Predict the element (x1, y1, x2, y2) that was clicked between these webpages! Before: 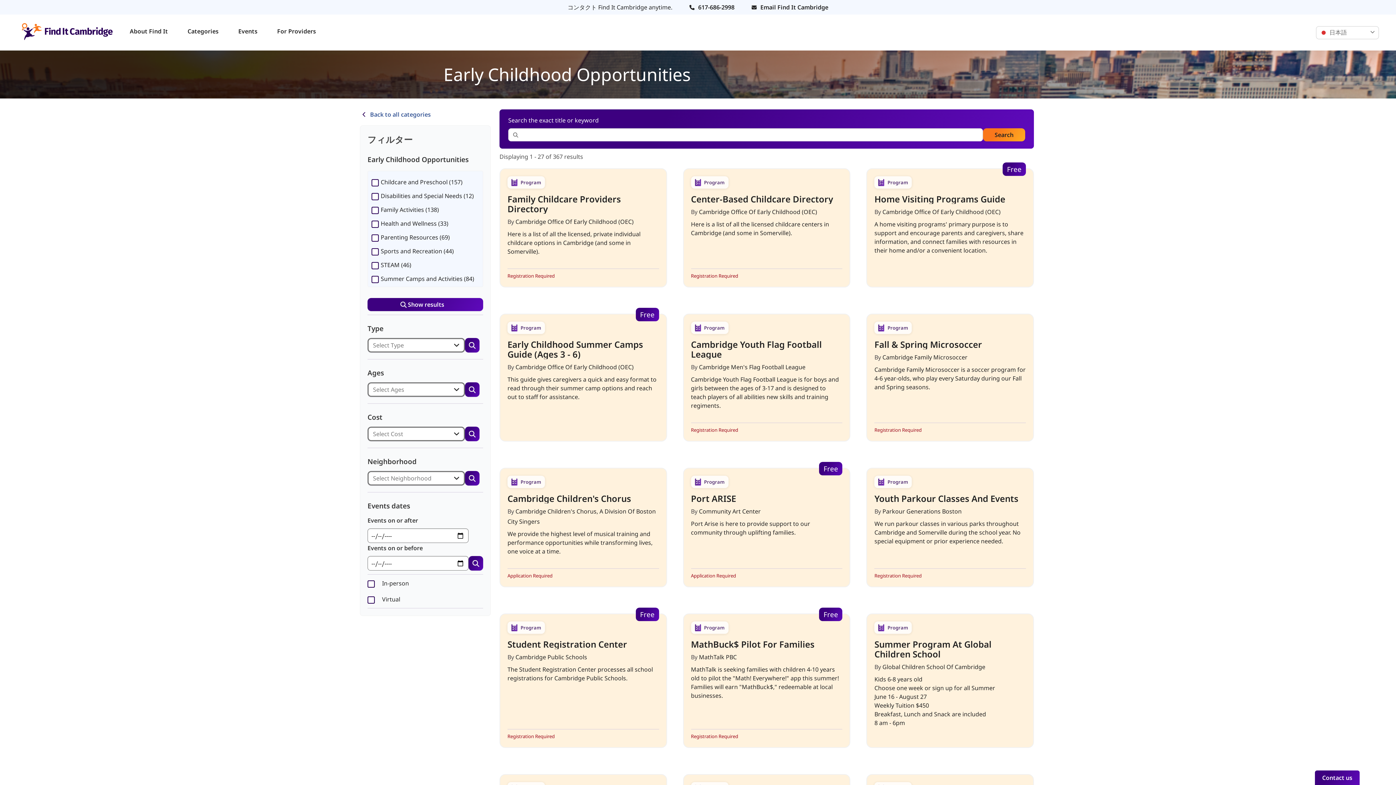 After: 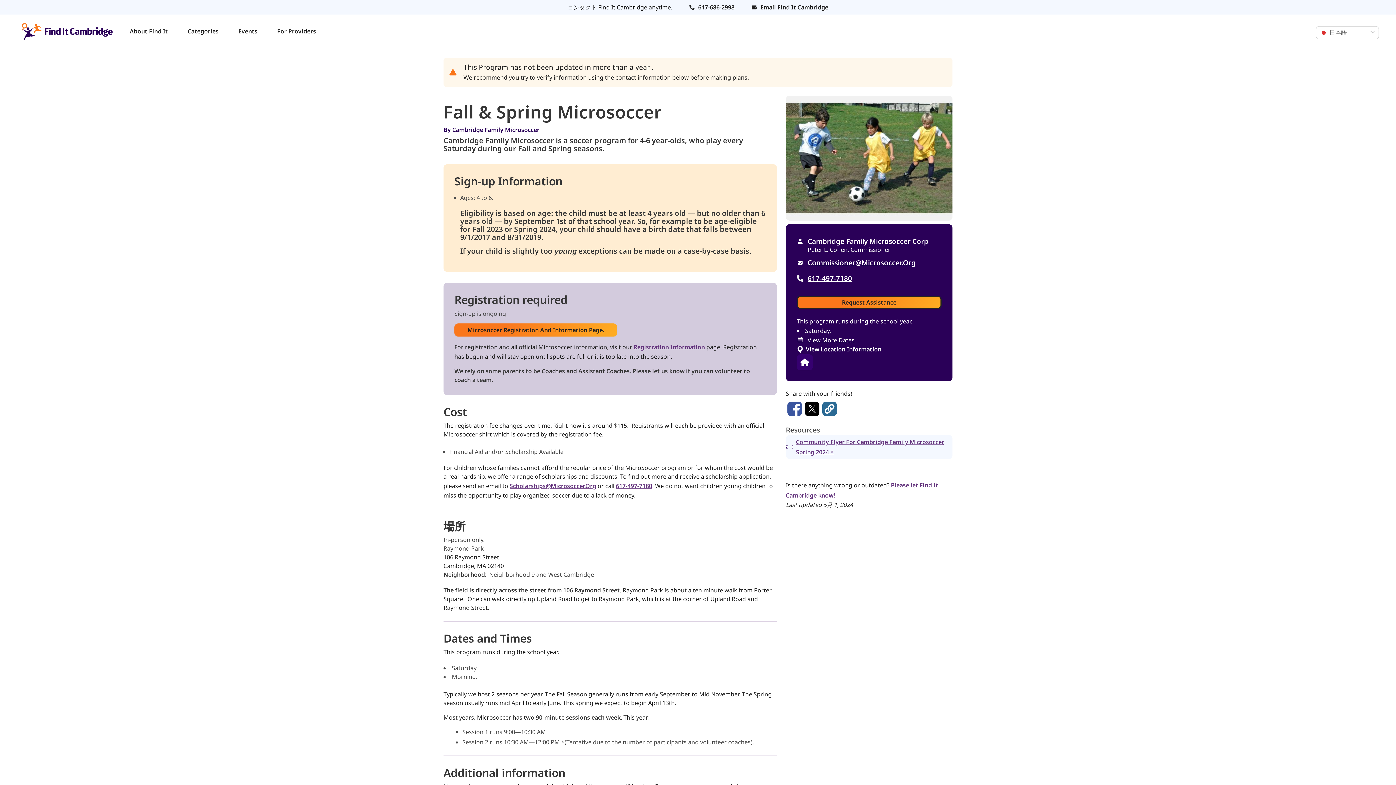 Action: bbox: (874, 352, 1026, 404) label: By 

Cambridge Family Microsoccer

Cambridge Family Microsoccer is a soccer program for 4-6 year-olds, who play every Saturday during our Fall and Spring seasons.